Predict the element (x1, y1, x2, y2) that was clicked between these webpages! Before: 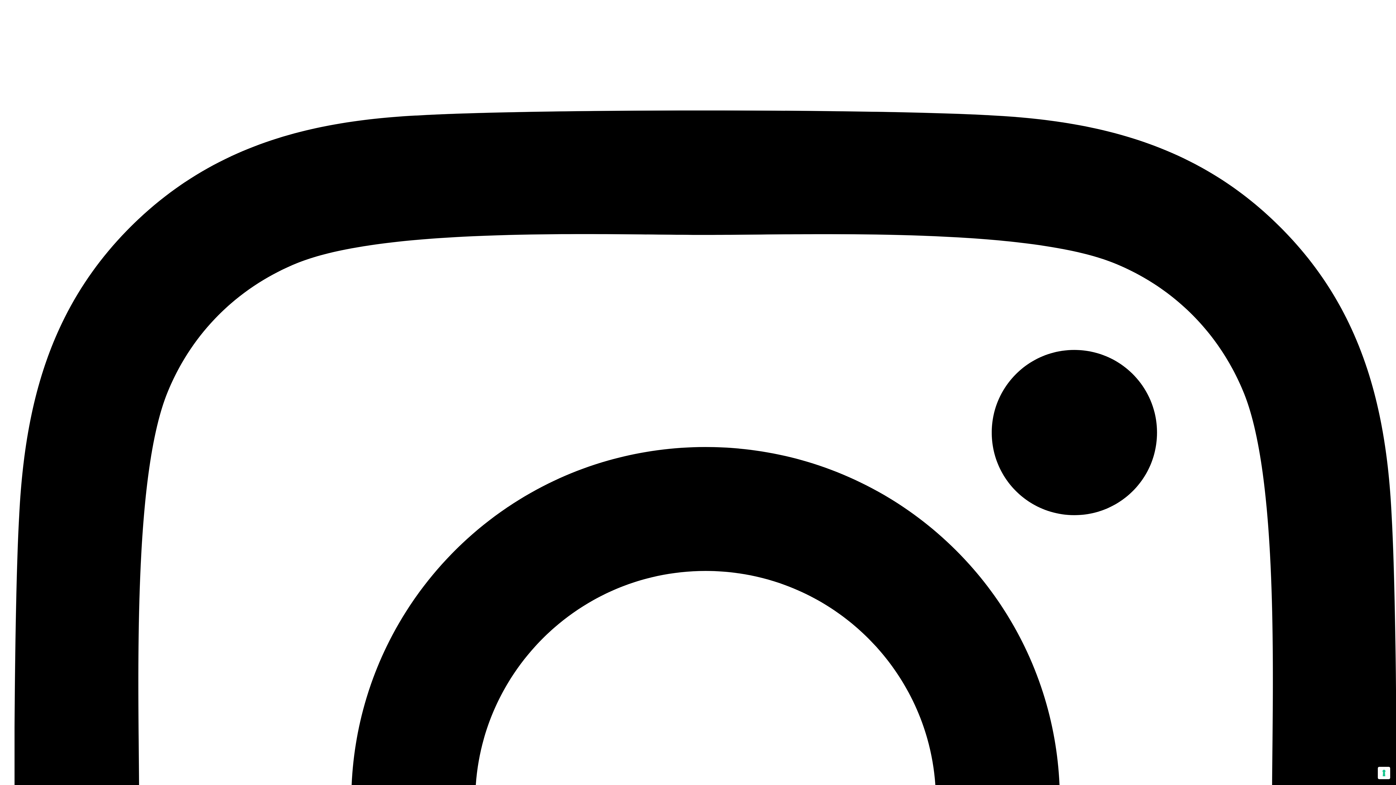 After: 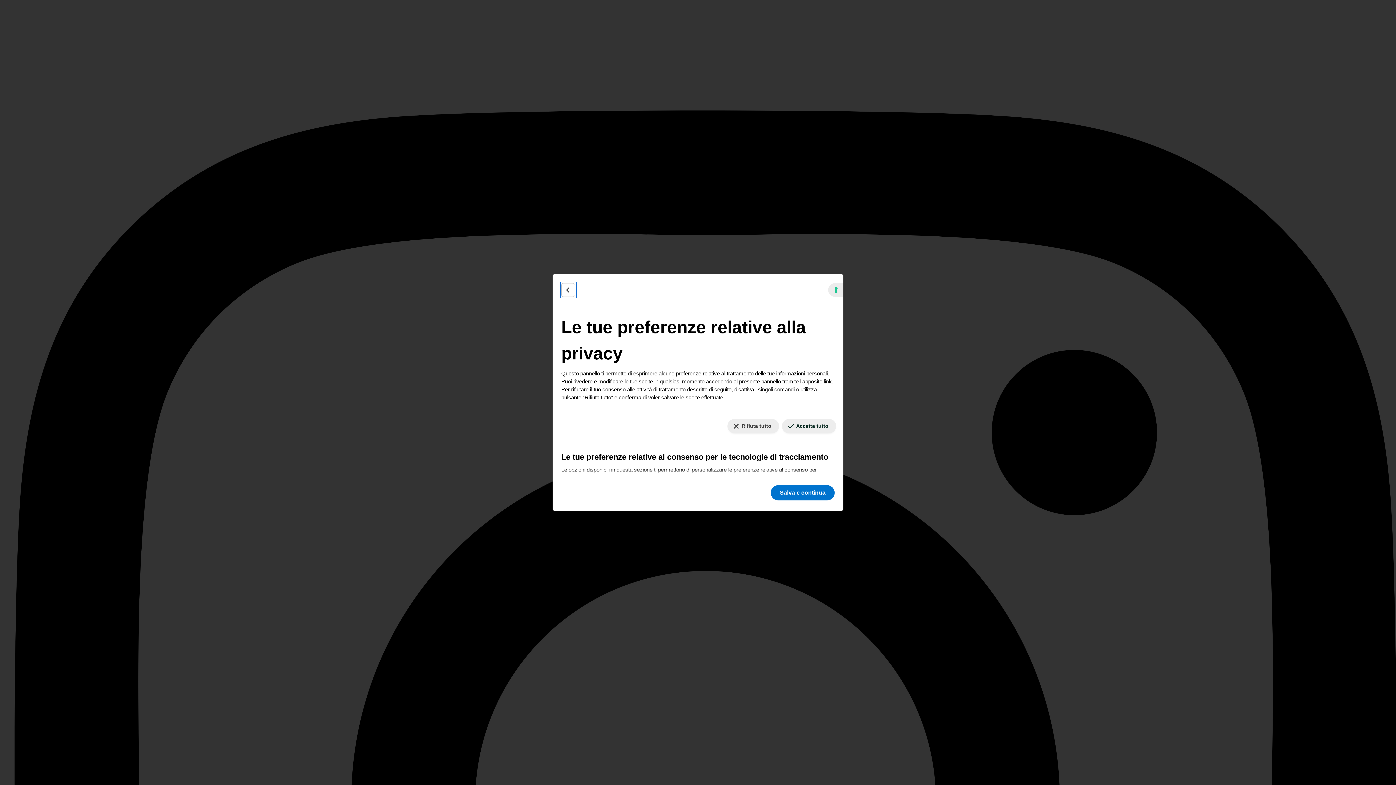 Action: bbox: (1378, 767, 1390, 779) label: Le tue preferenze relative al consenso per le tecnologie di tracciamento